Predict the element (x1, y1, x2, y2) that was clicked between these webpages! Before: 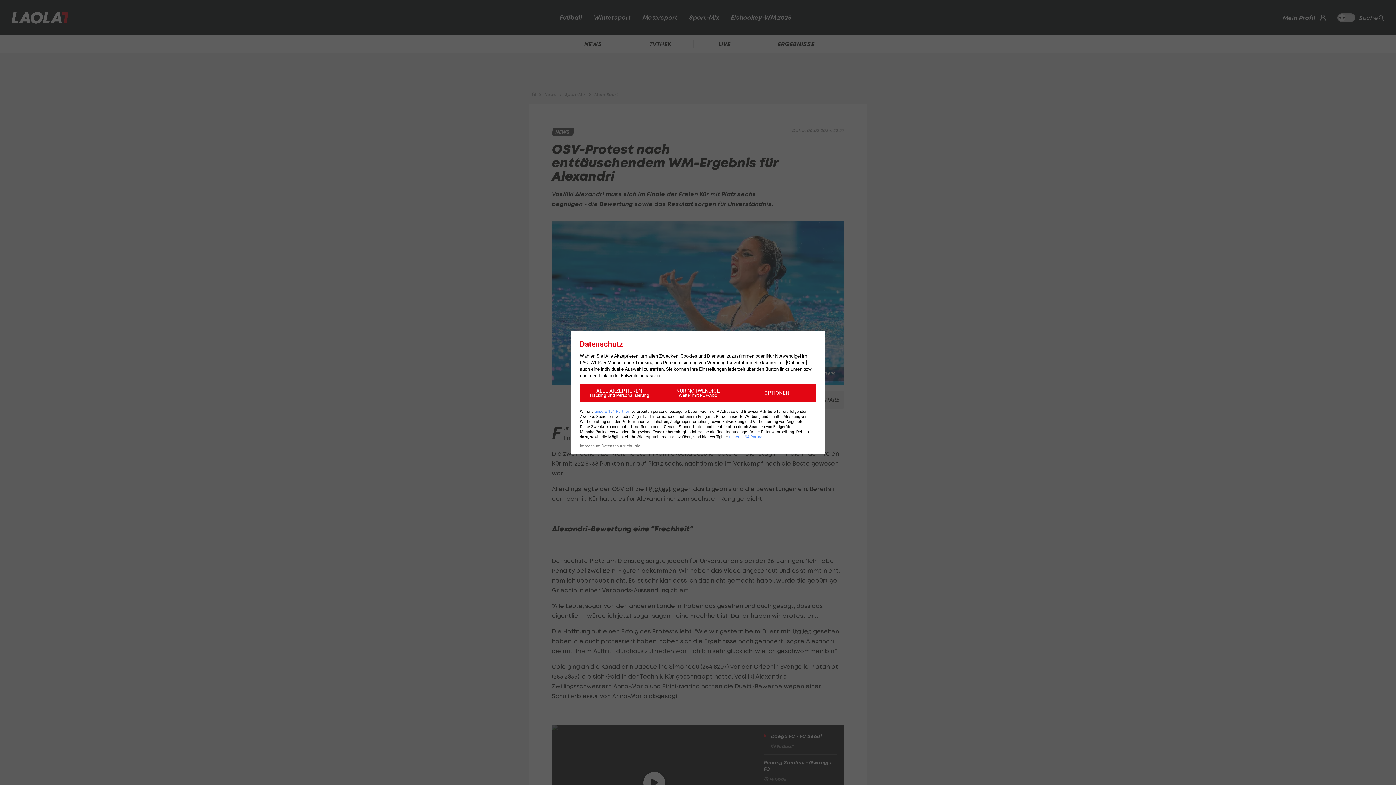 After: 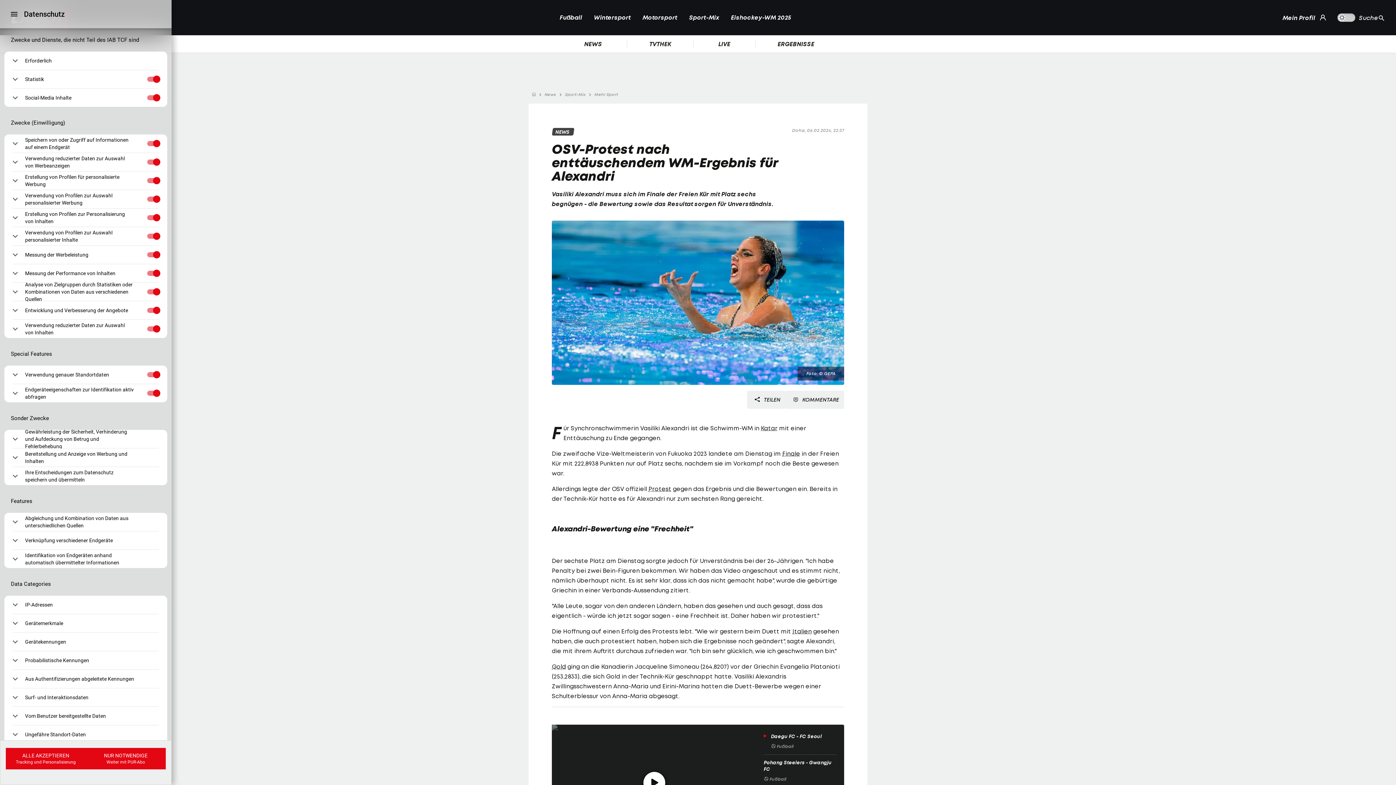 Action: bbox: (737, 384, 816, 402) label: OPTIONEN